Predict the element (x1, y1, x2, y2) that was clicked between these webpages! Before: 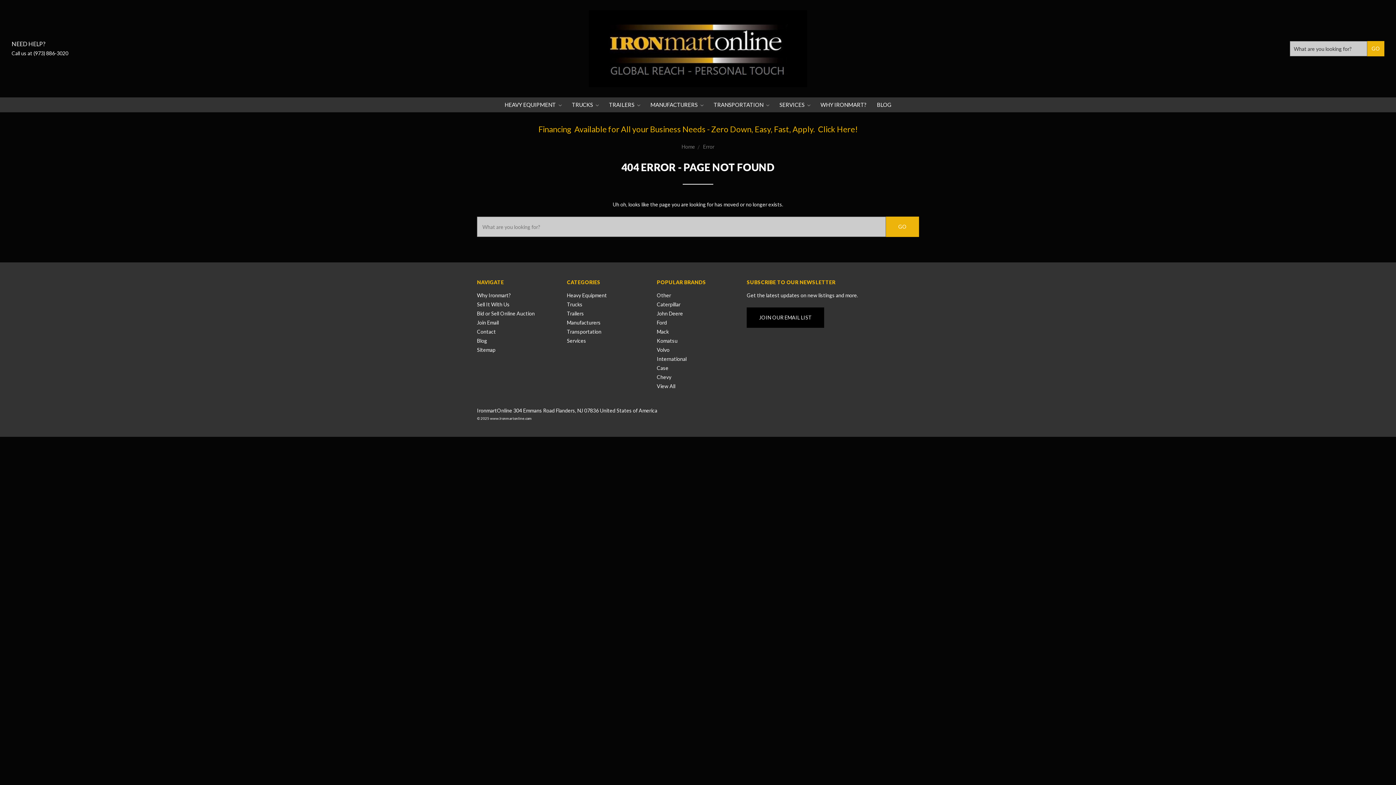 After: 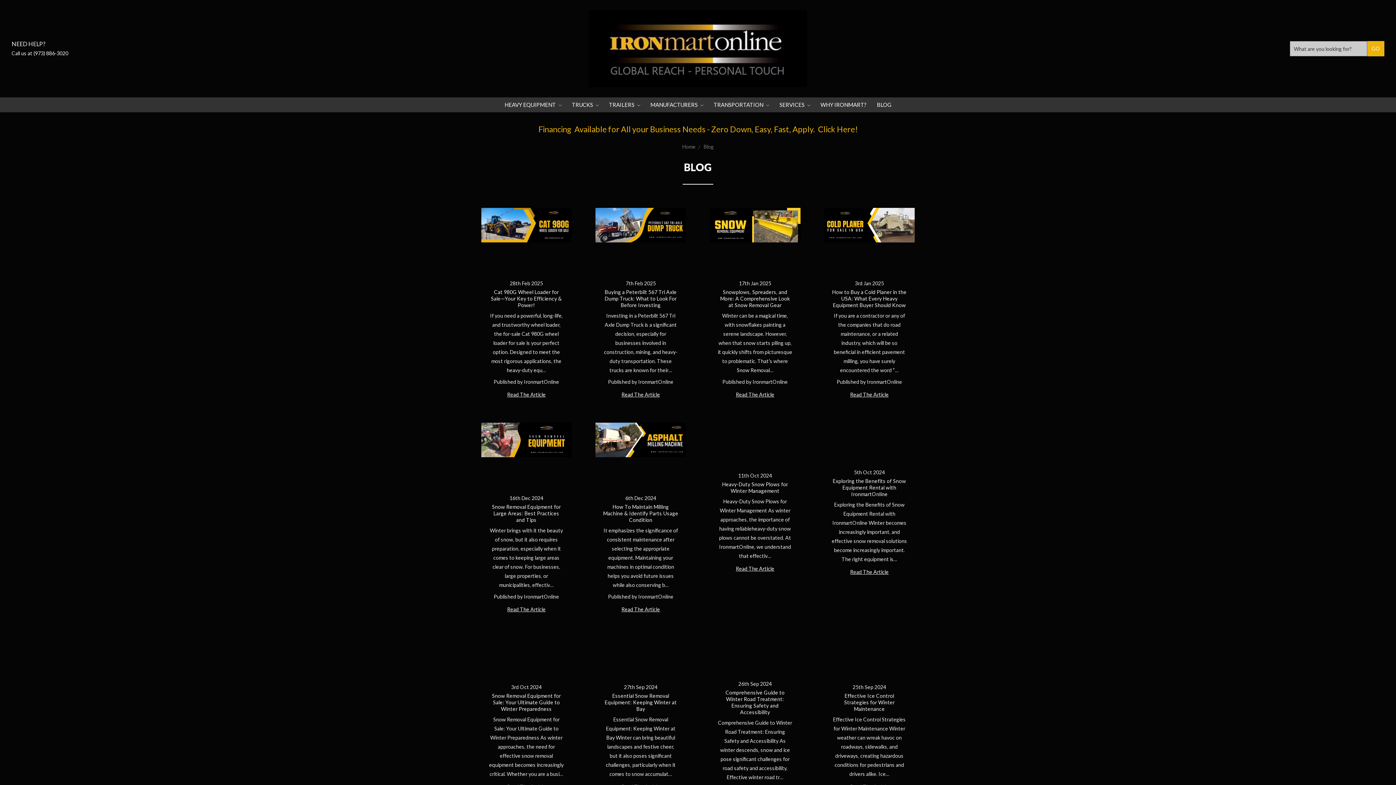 Action: bbox: (477, 337, 487, 343) label: Blog